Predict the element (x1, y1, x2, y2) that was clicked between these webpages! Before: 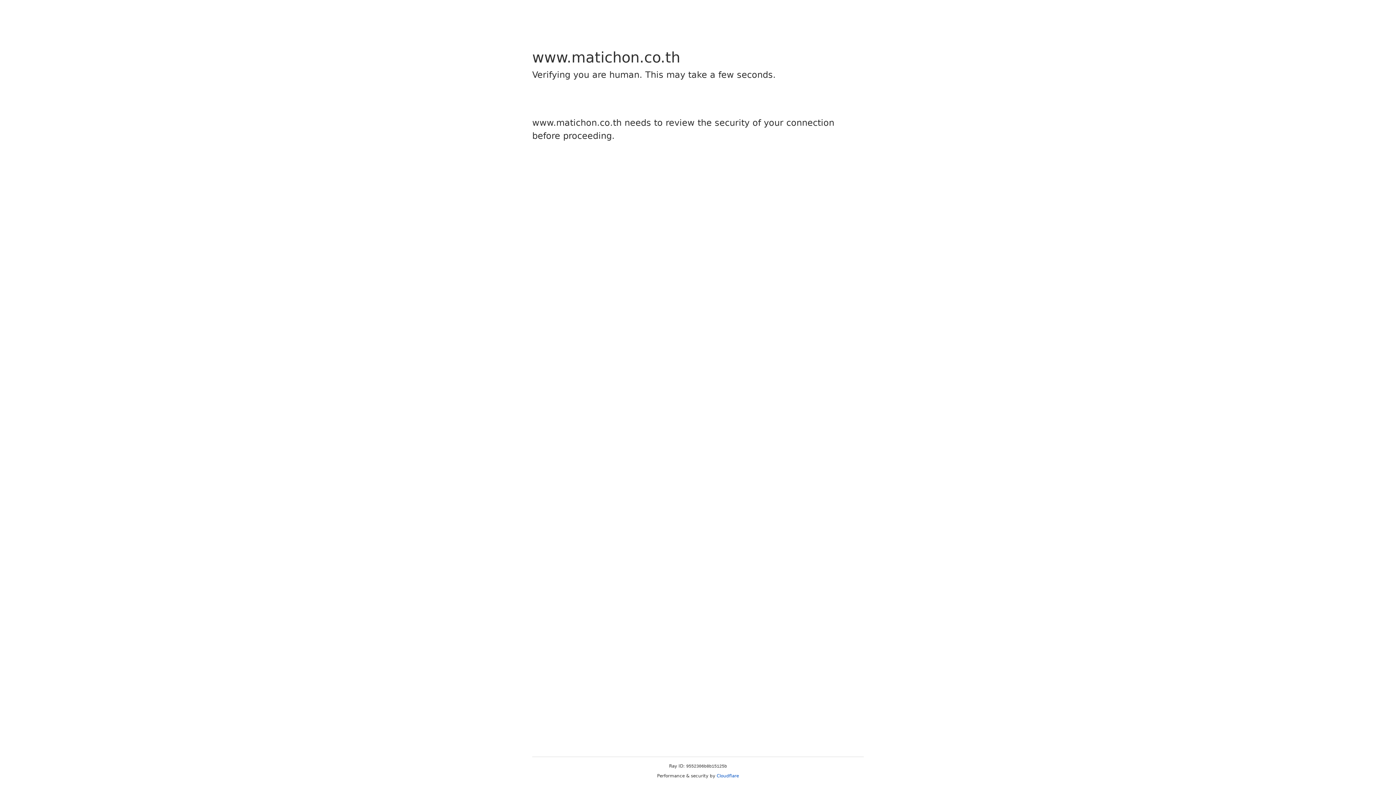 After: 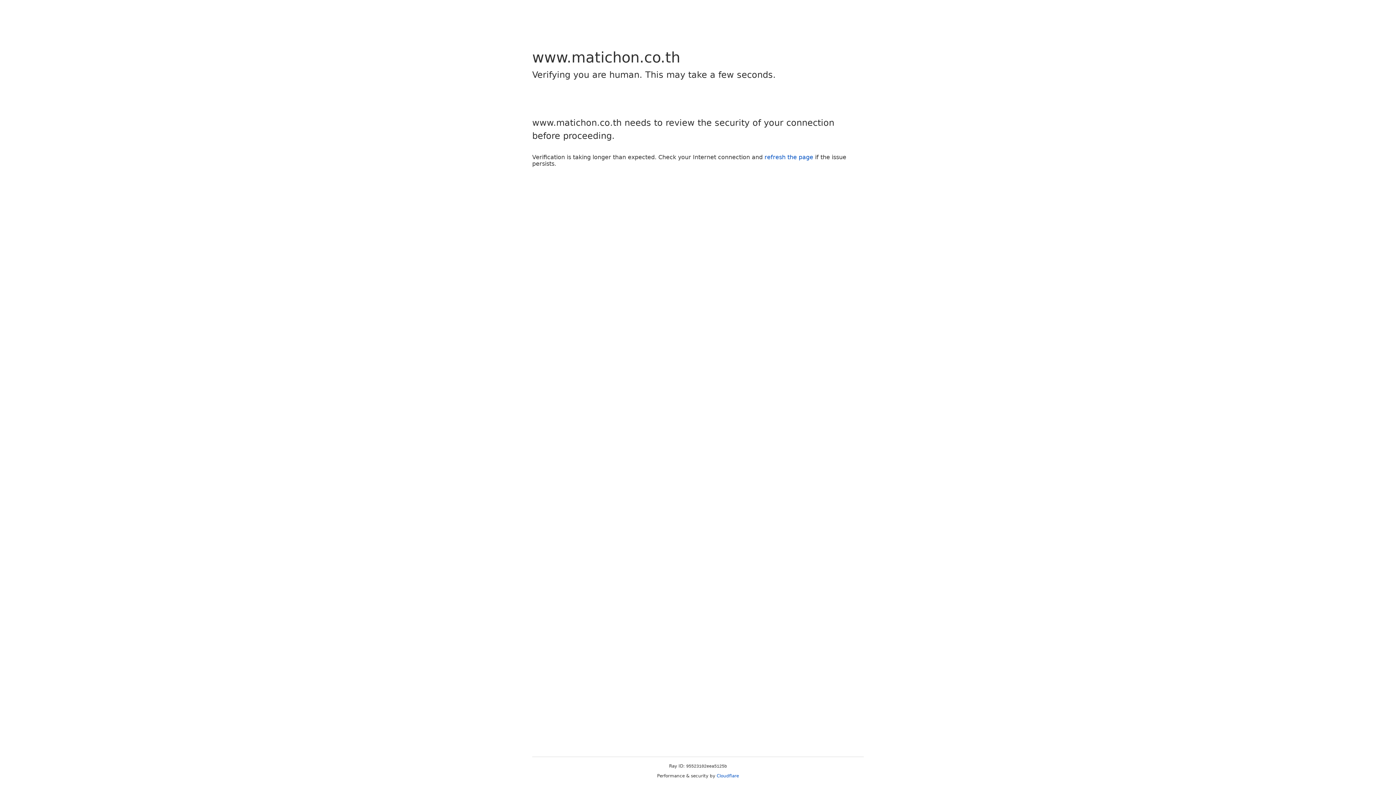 Action: label: Cloudflare bbox: (716, 773, 739, 778)